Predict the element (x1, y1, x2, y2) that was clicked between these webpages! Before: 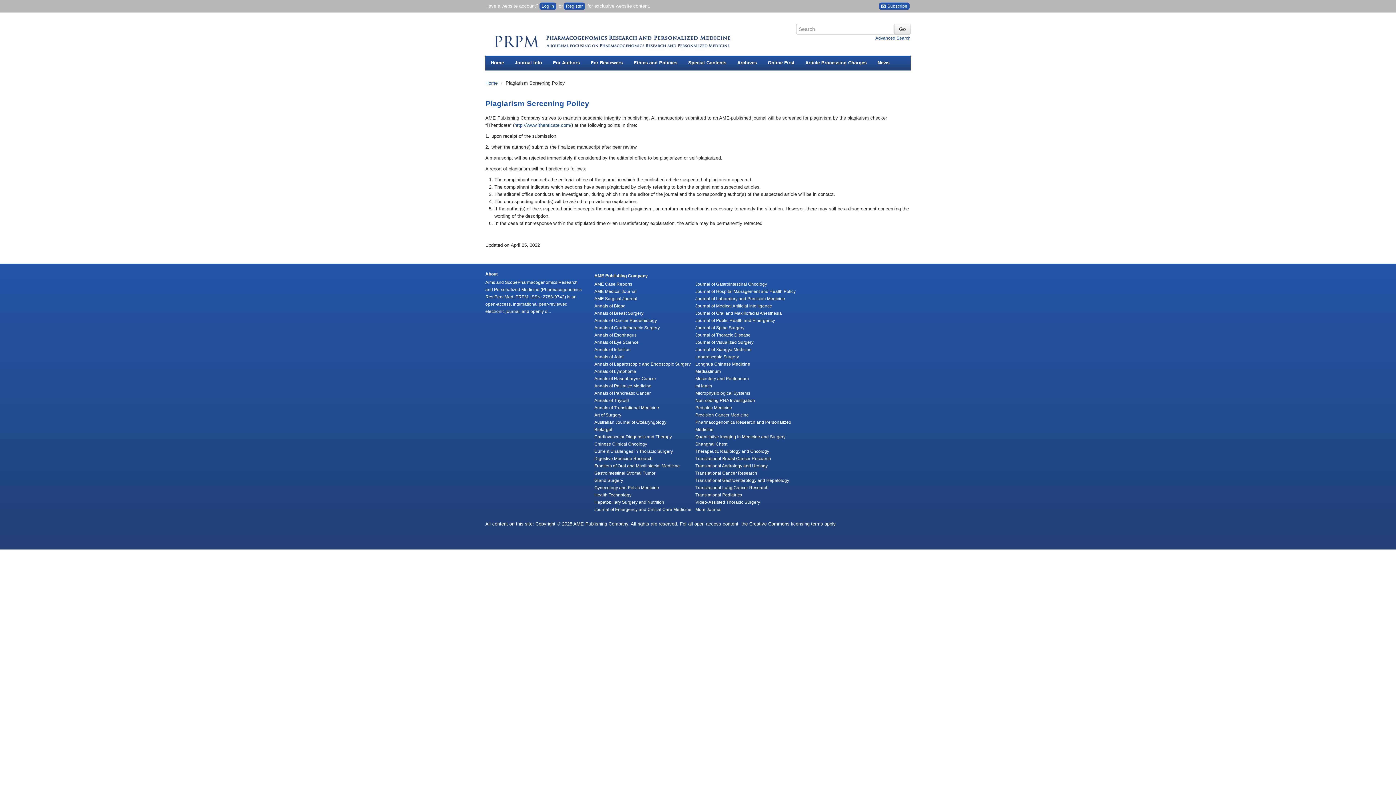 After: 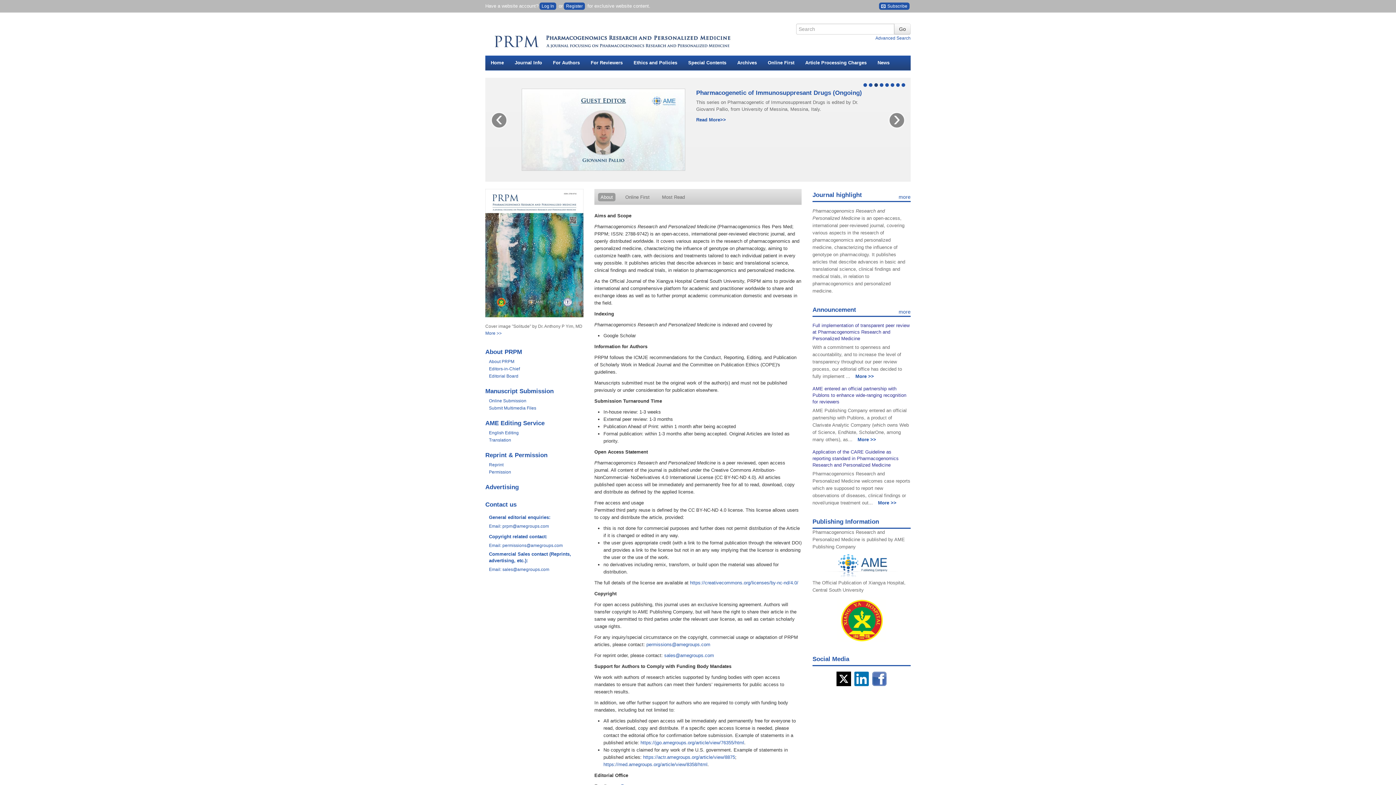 Action: bbox: (485, 80, 497, 85) label: Home